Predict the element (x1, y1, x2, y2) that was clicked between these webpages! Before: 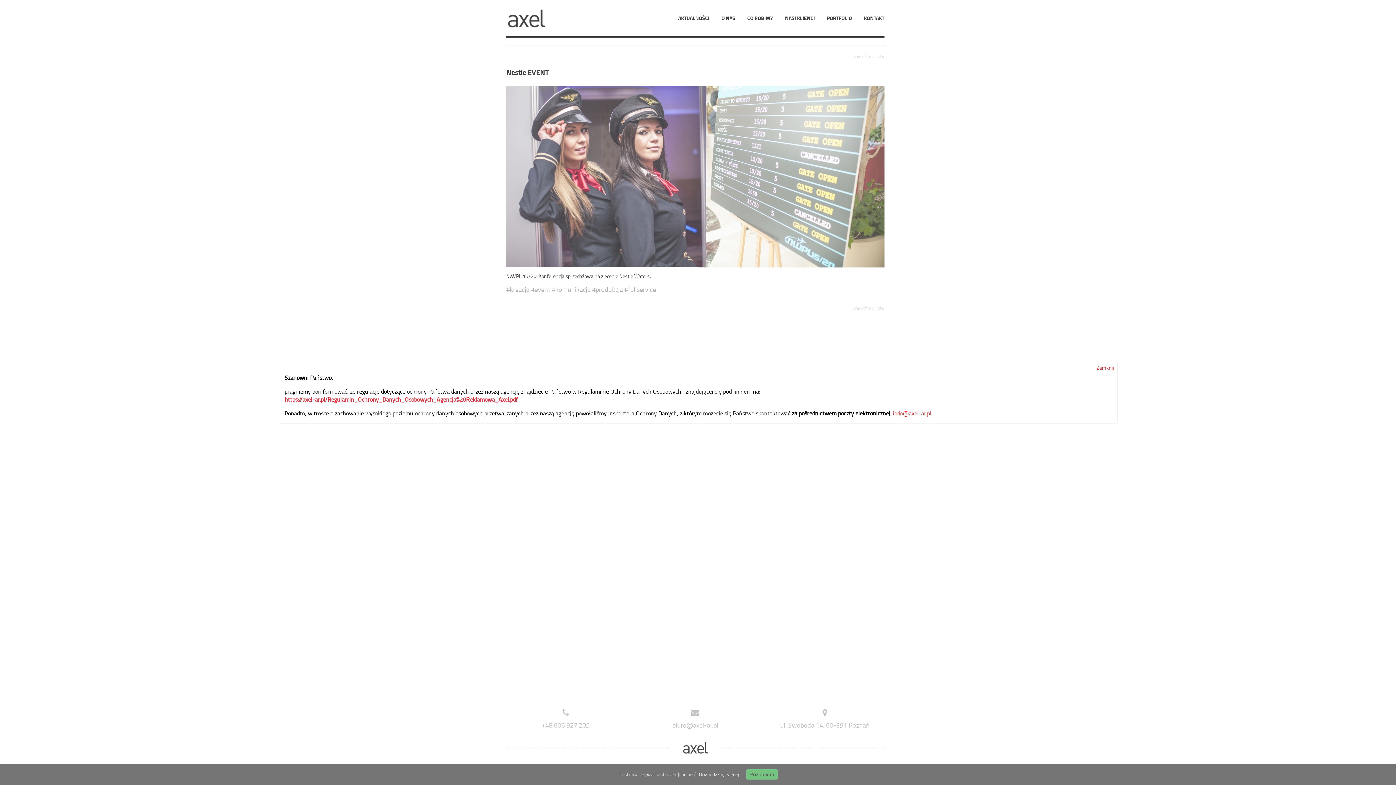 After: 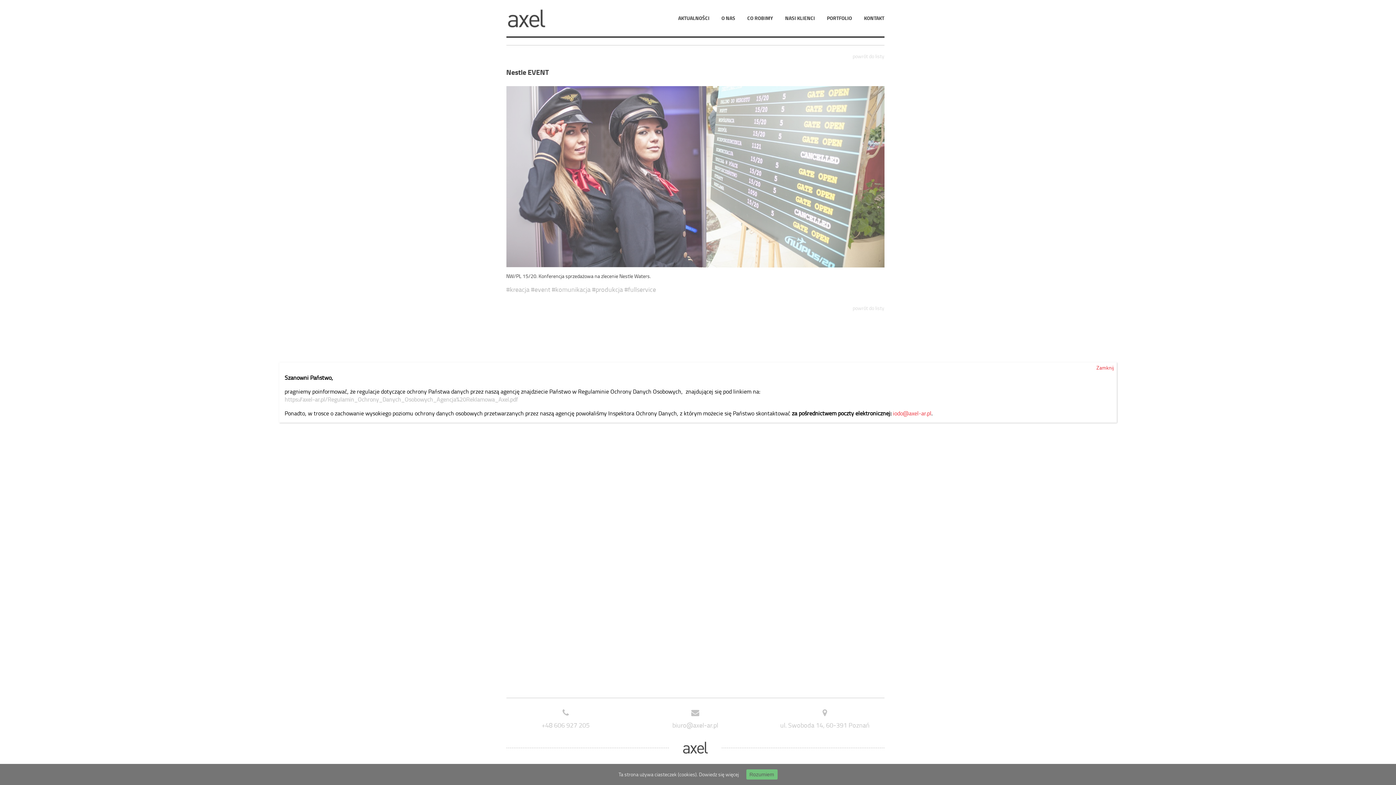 Action: bbox: (284, 395, 517, 403) label: https://axel-ar.pl/Regulamin_Ochrony_Danych_Osobowych_Agencja%20Reklamowa_Axel.pdf